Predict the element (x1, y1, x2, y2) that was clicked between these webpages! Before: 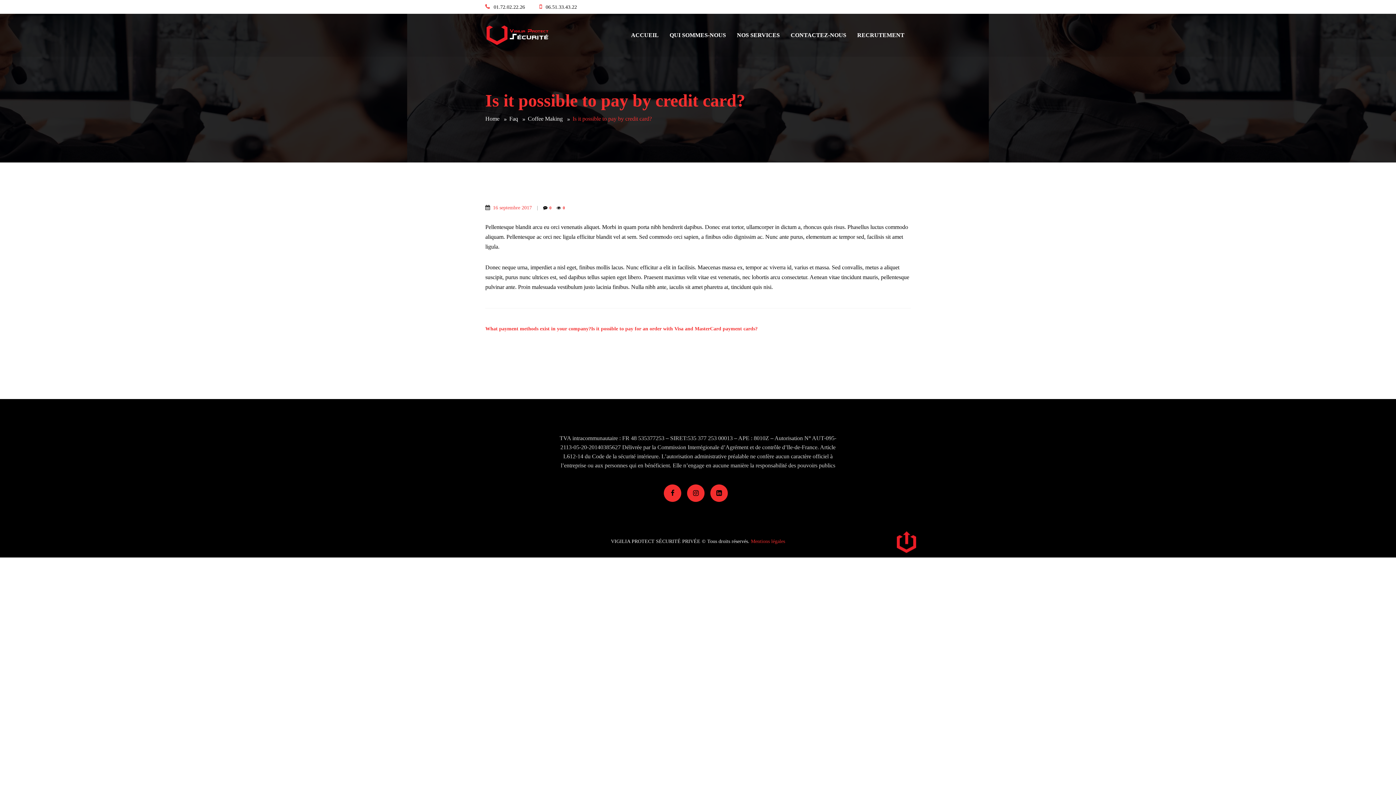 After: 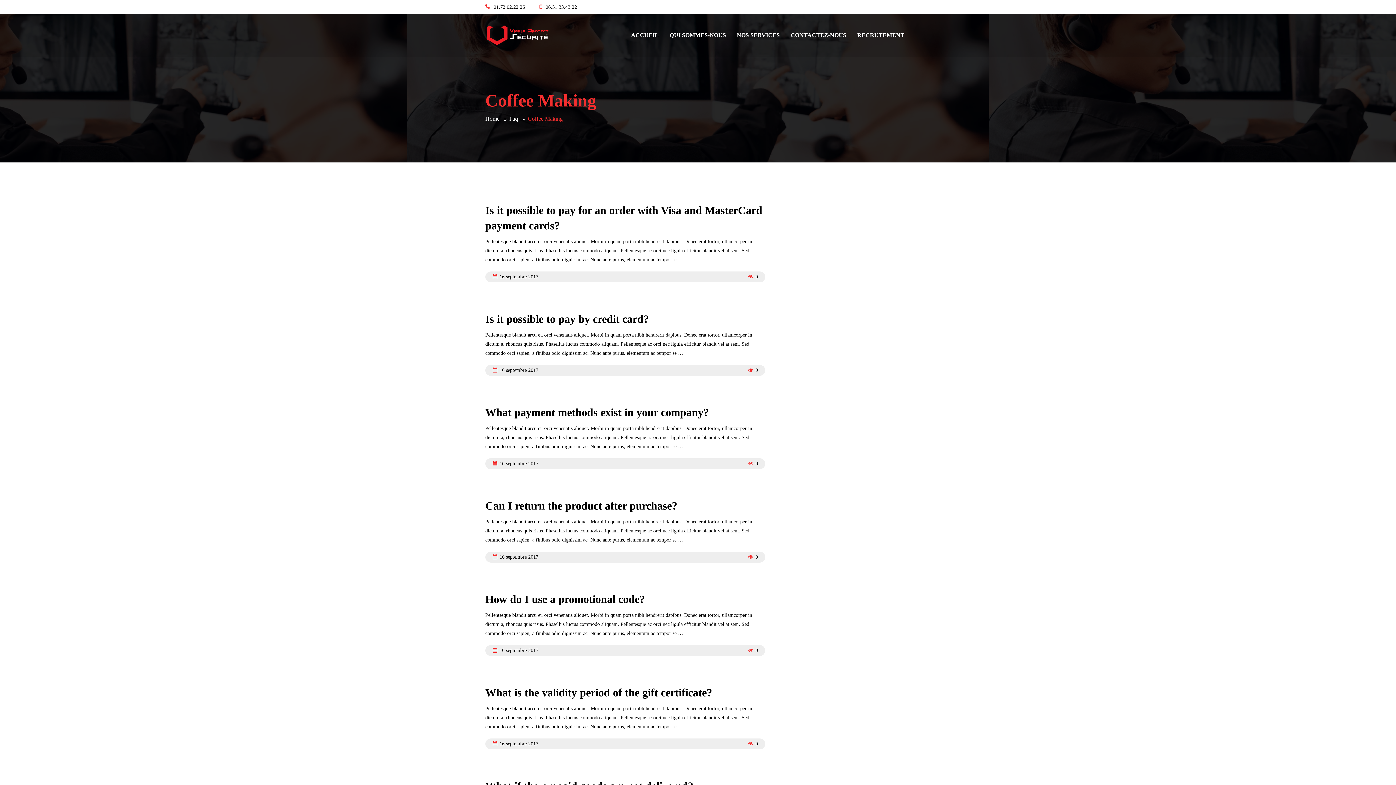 Action: label: Coffee Making bbox: (528, 115, 562, 121)